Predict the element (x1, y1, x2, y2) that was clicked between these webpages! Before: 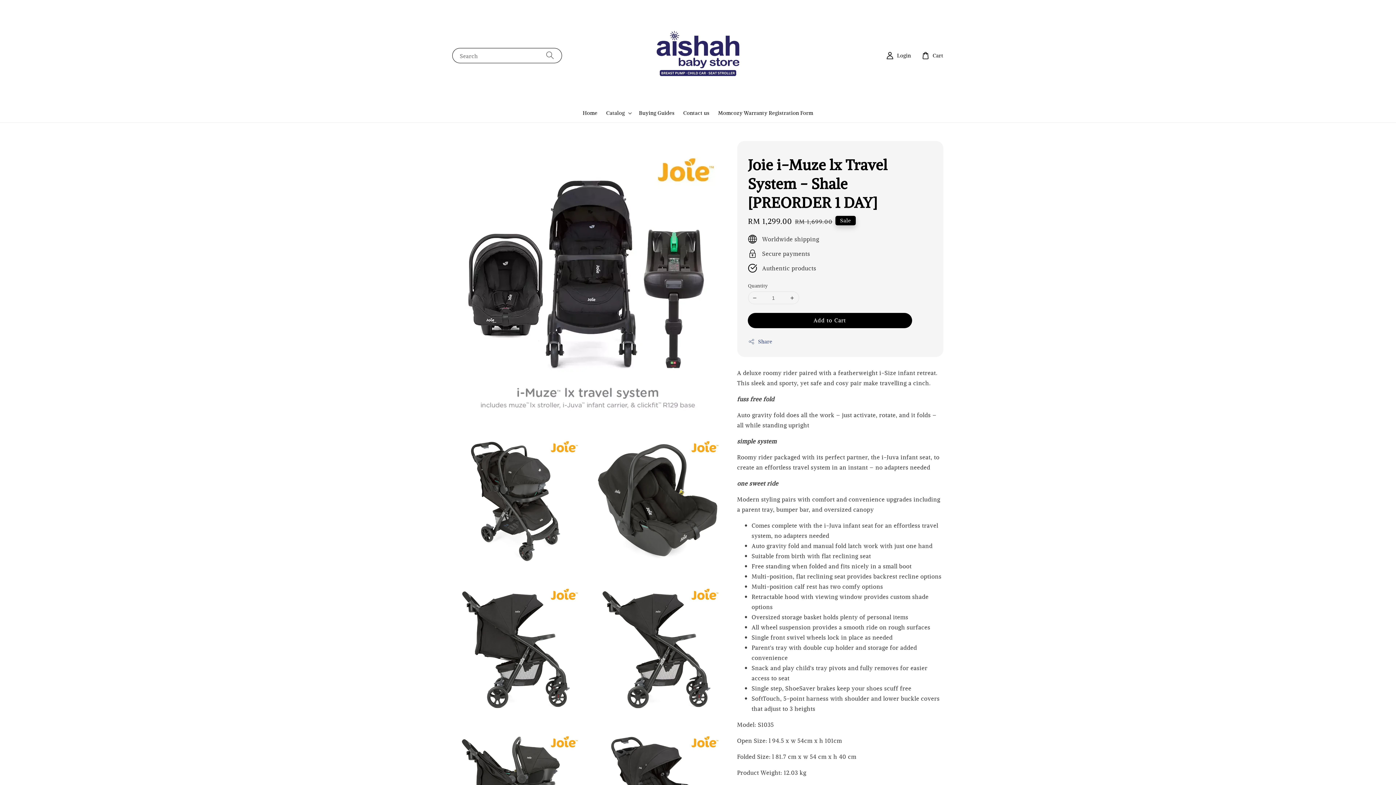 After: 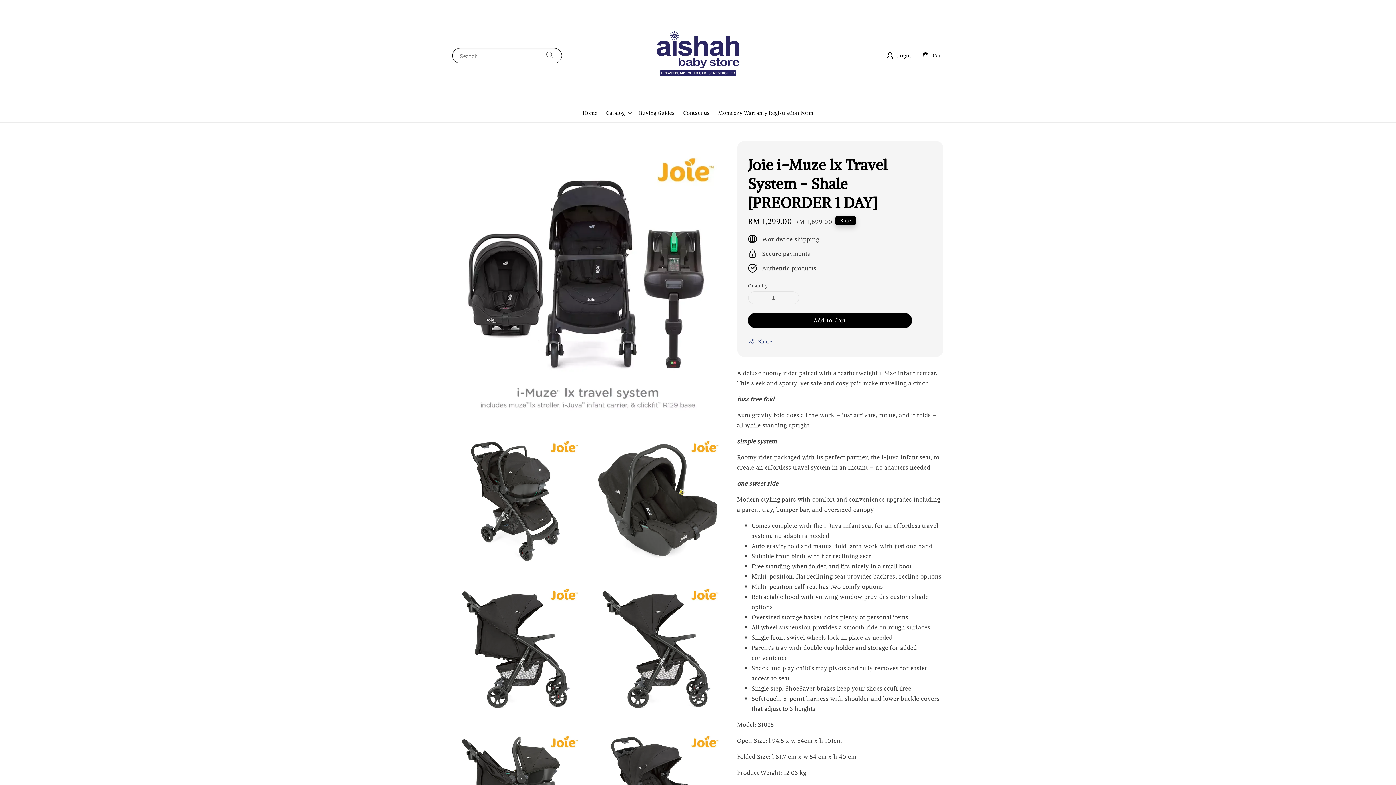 Action: bbox: (748, 292, 761, 304)